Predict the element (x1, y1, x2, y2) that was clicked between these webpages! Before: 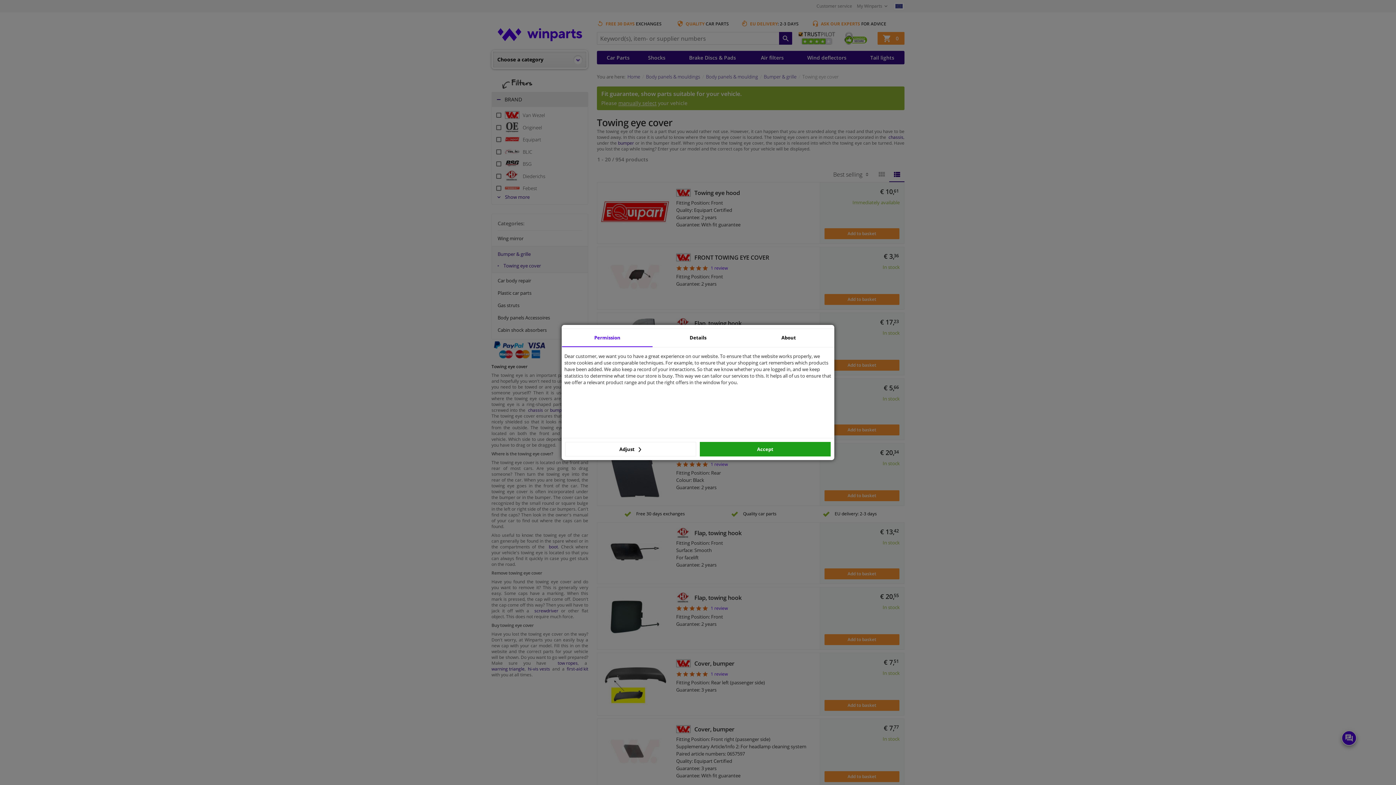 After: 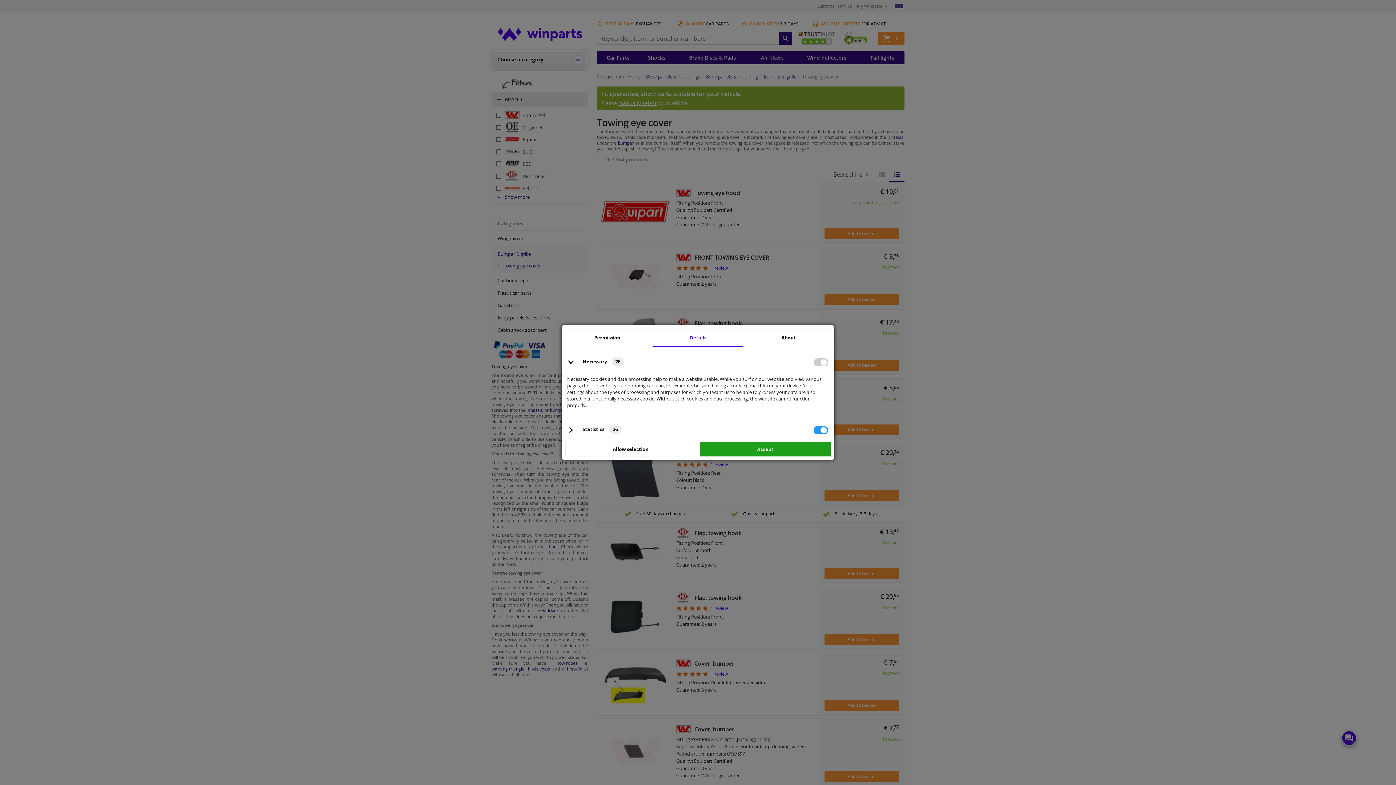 Action: bbox: (565, 442, 696, 456) label: Adjust 